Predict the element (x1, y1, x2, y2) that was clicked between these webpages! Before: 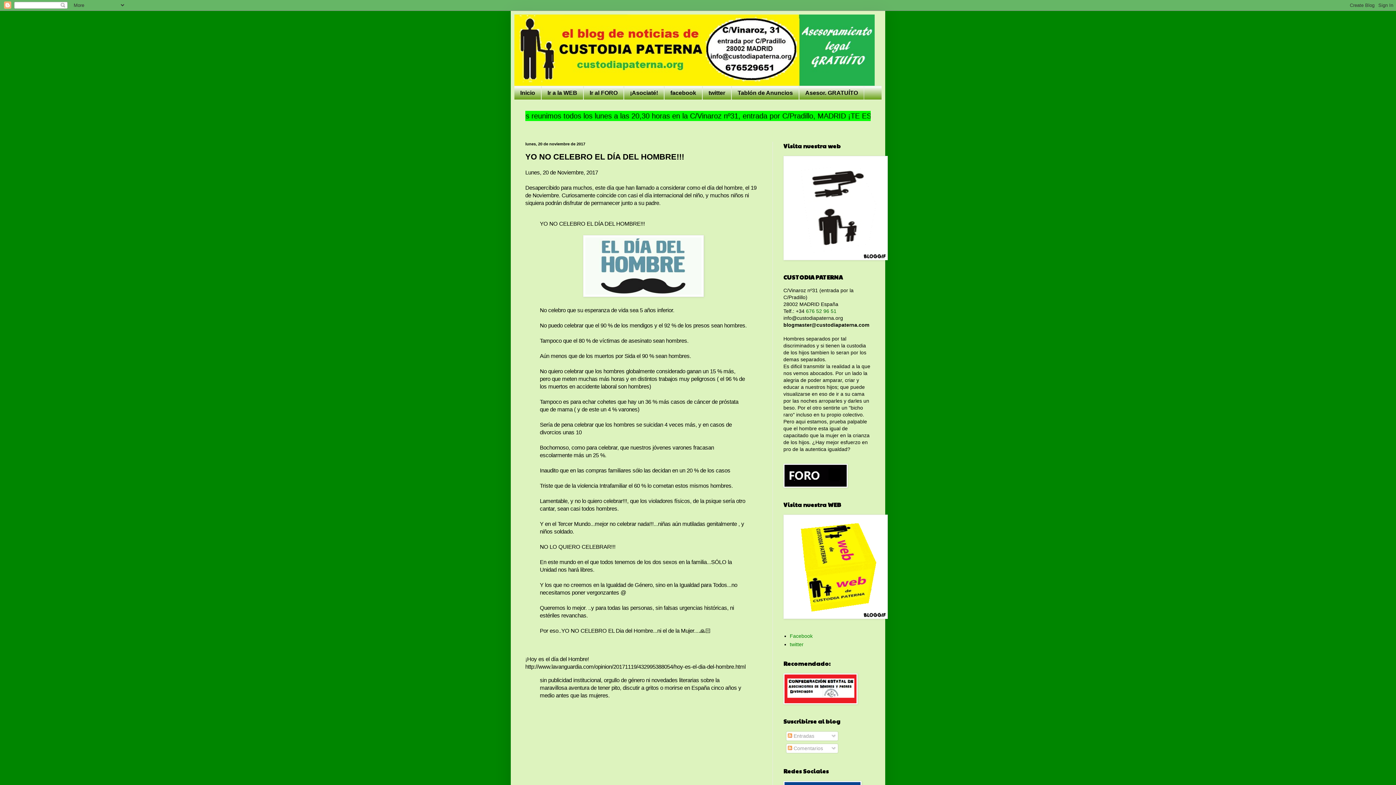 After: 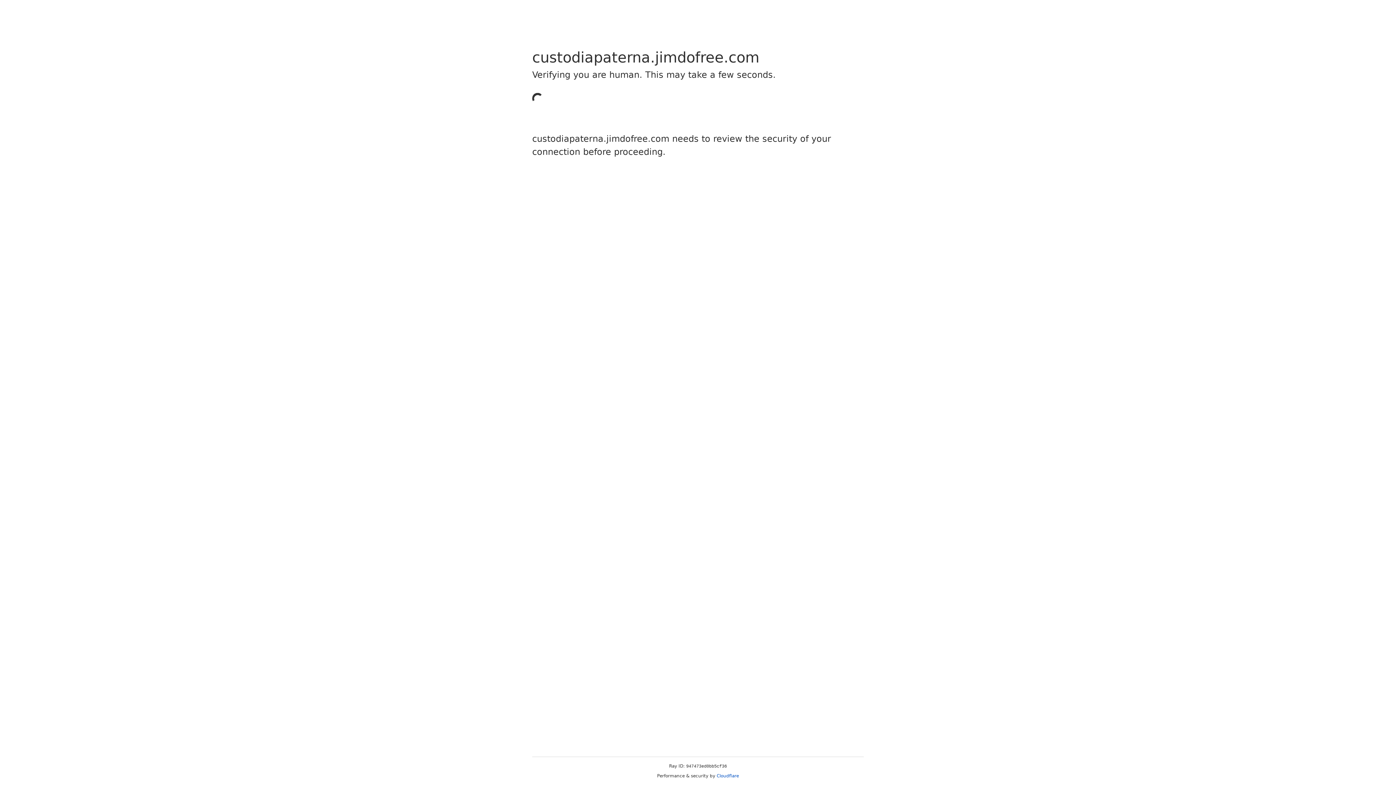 Action: label: Tablón de Anuncios bbox: (731, 86, 799, 99)